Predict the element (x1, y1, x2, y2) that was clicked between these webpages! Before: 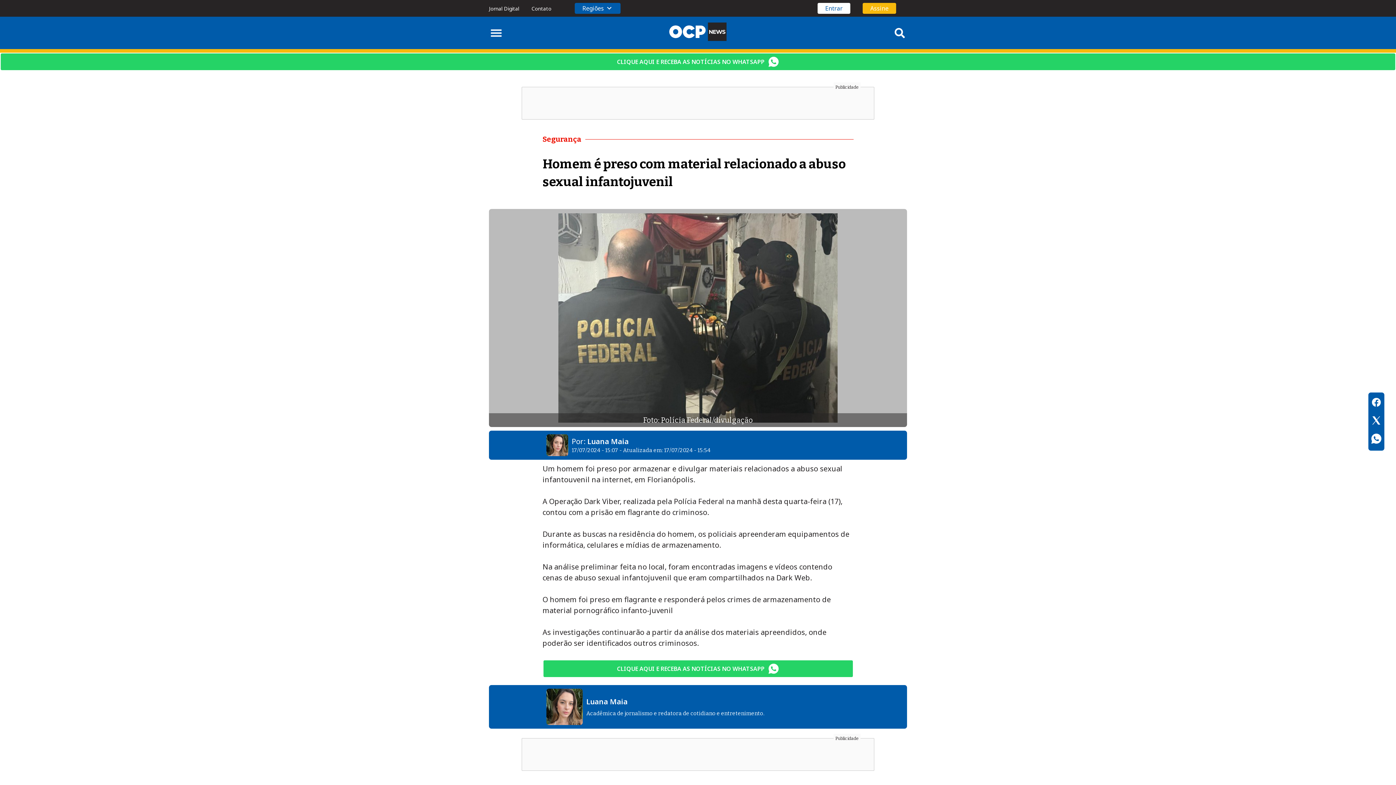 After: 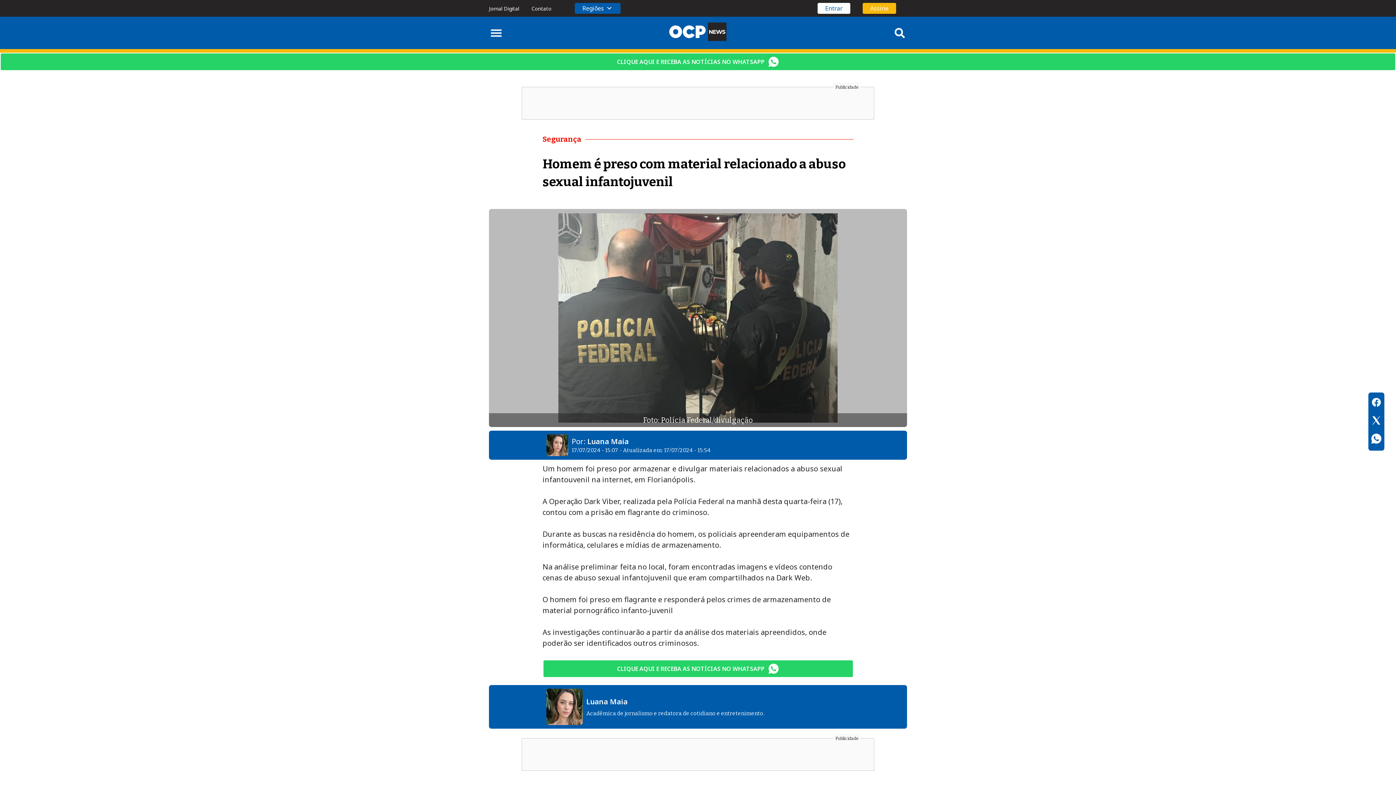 Action: bbox: (1371, 415, 1382, 428)